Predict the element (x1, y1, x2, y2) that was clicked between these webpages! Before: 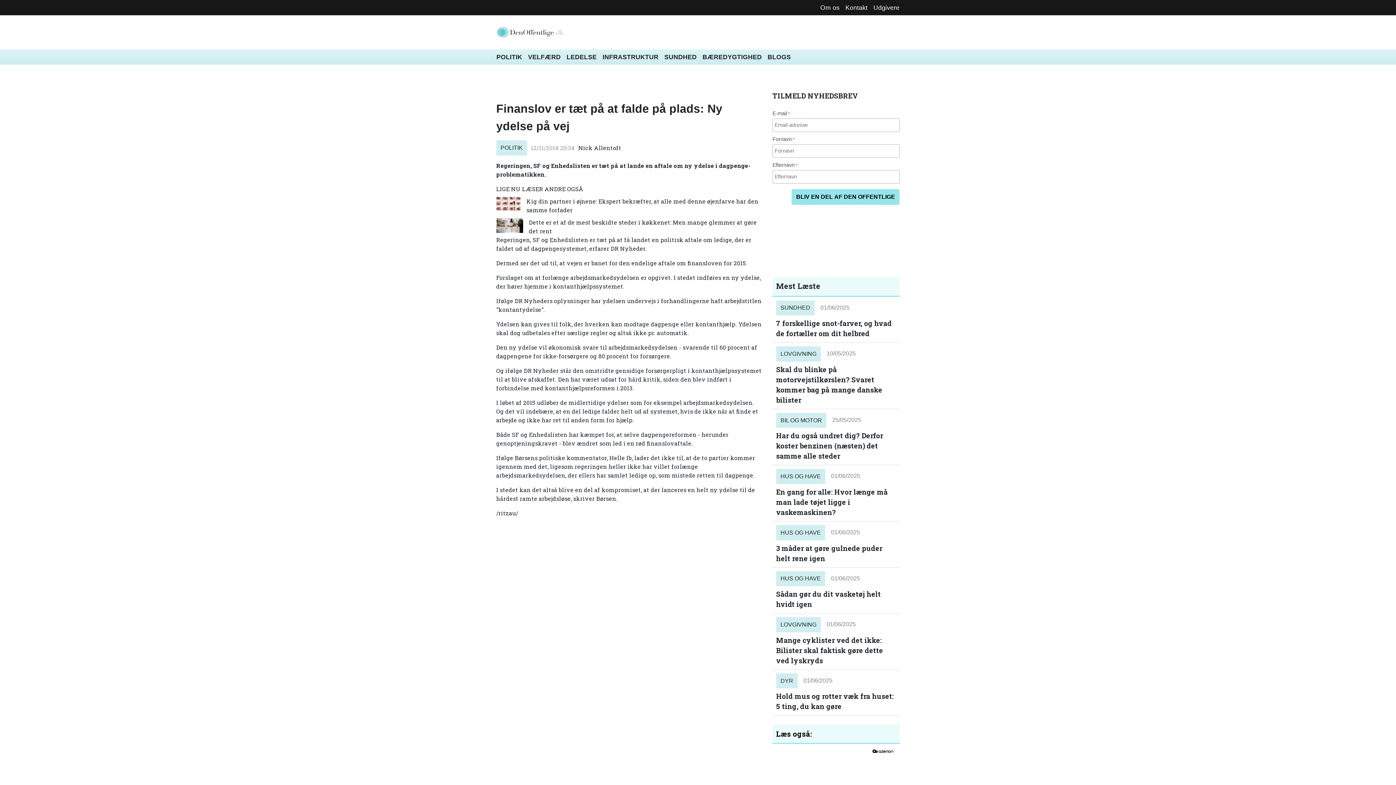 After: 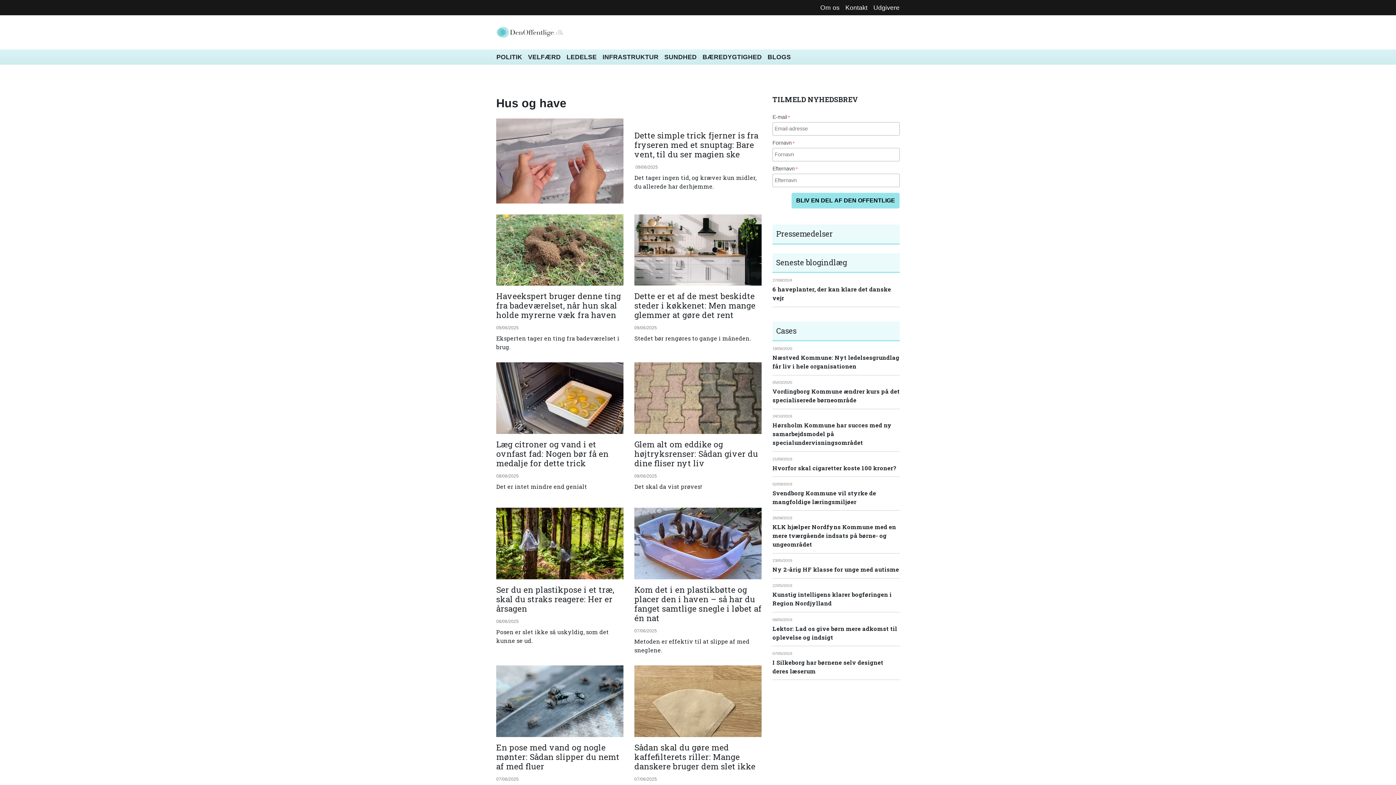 Action: label: HUS OG HAVE bbox: (776, 469, 825, 484)